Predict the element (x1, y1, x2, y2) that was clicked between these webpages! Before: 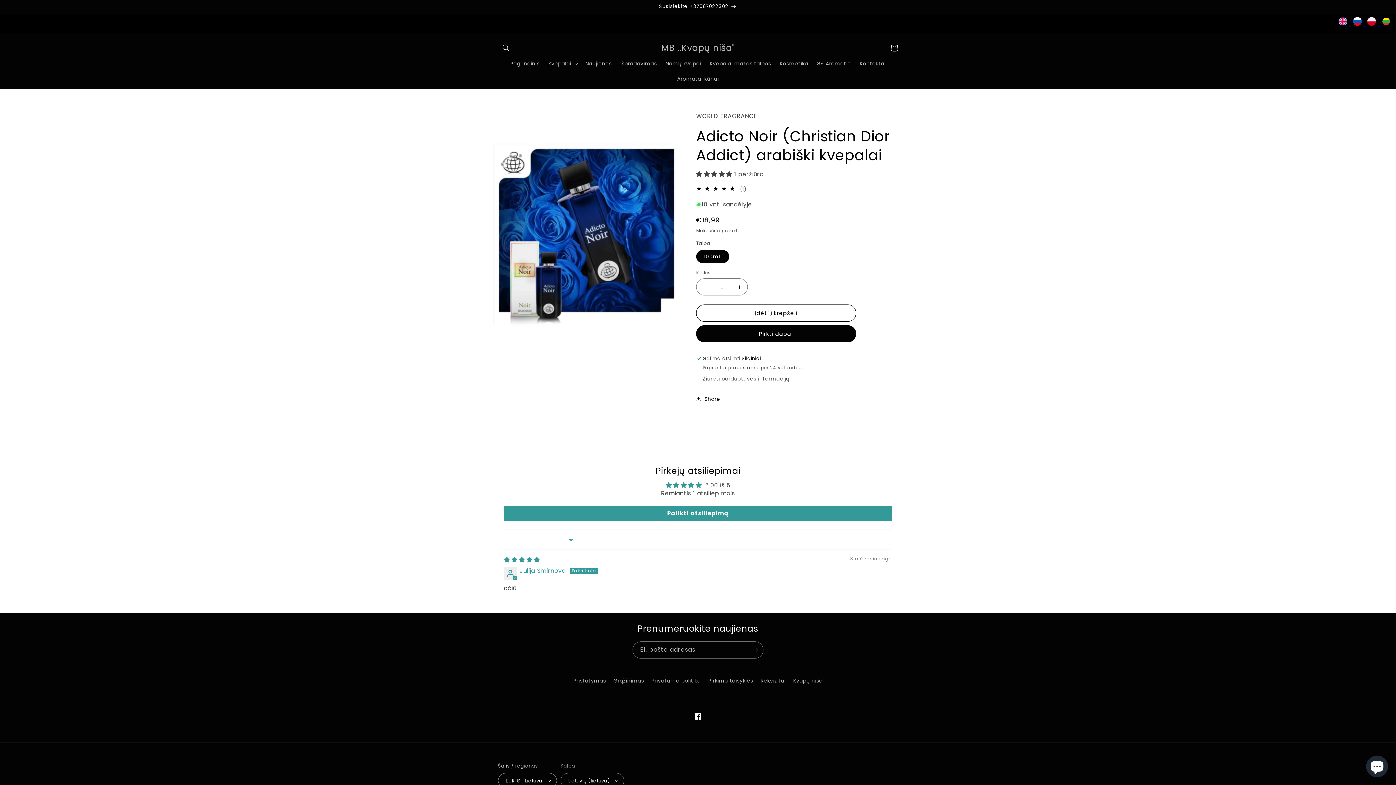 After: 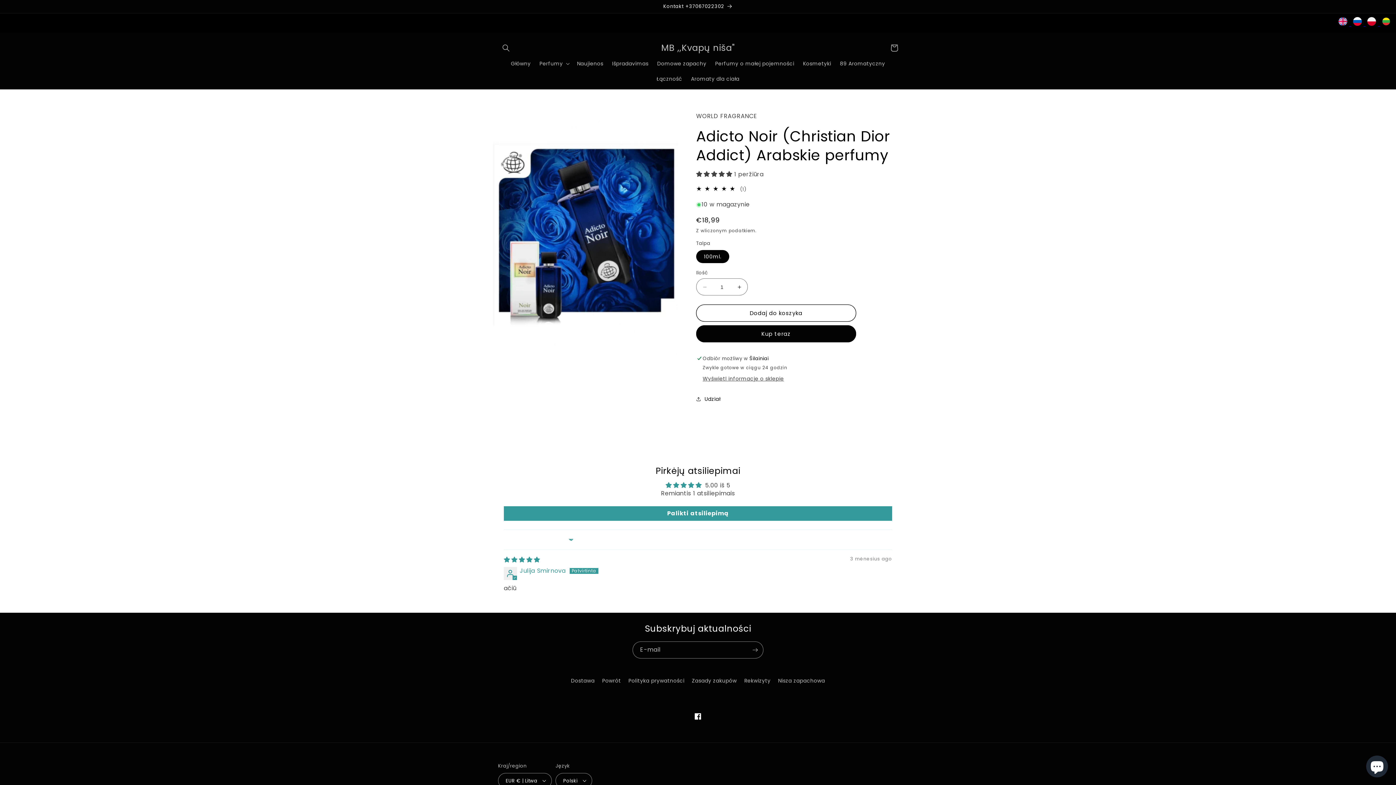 Action: label:   bbox: (1365, 19, 1380, 28)